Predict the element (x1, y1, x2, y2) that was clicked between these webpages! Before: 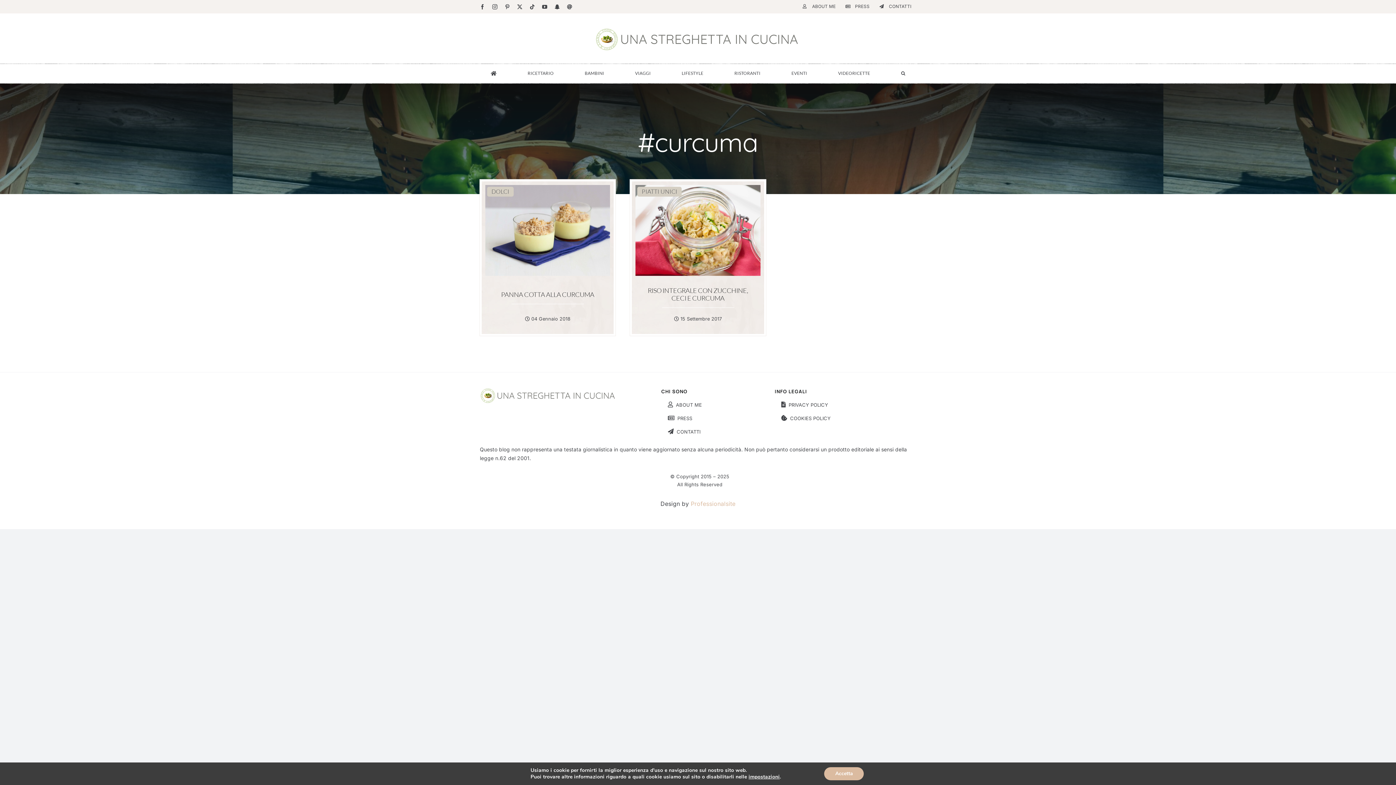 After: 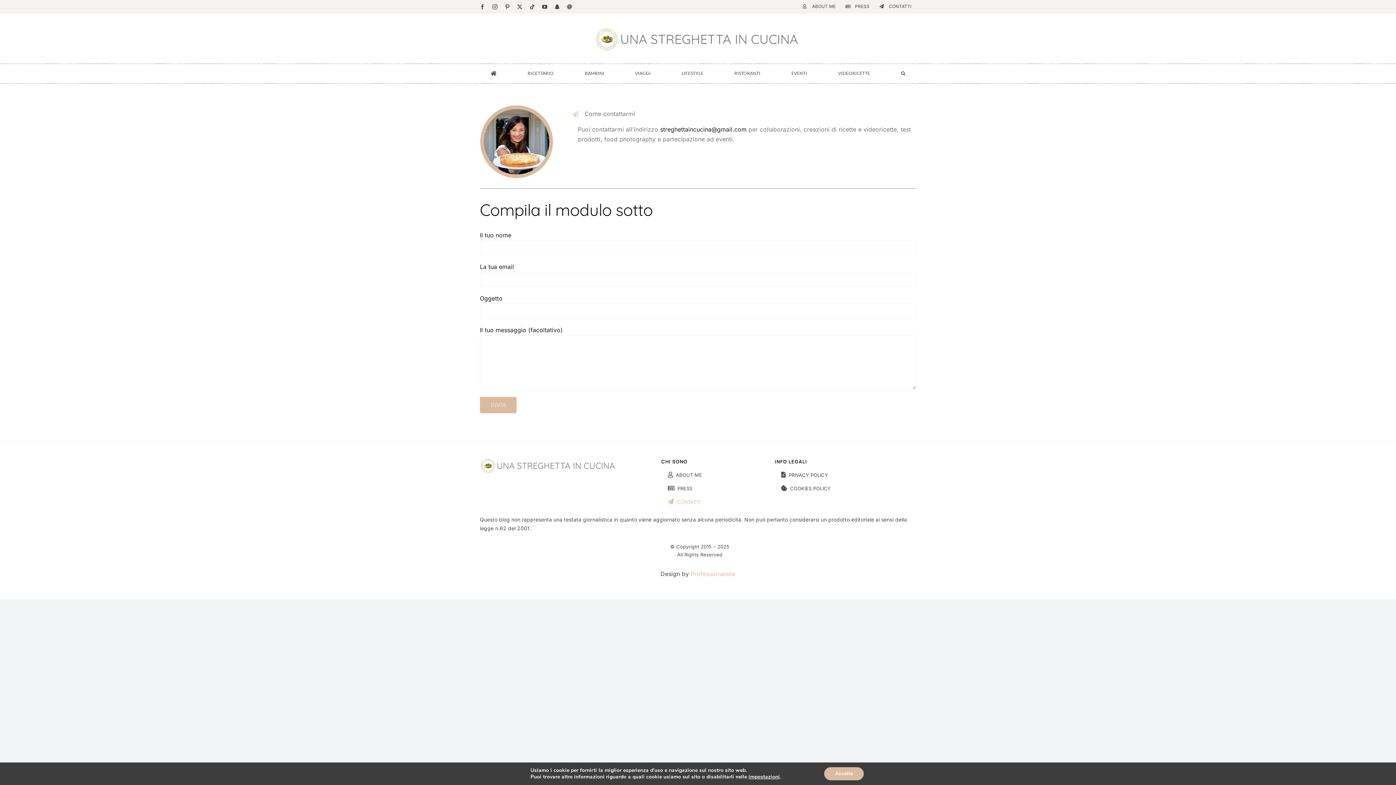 Action: bbox: (661, 426, 757, 440) label: CONTATTI